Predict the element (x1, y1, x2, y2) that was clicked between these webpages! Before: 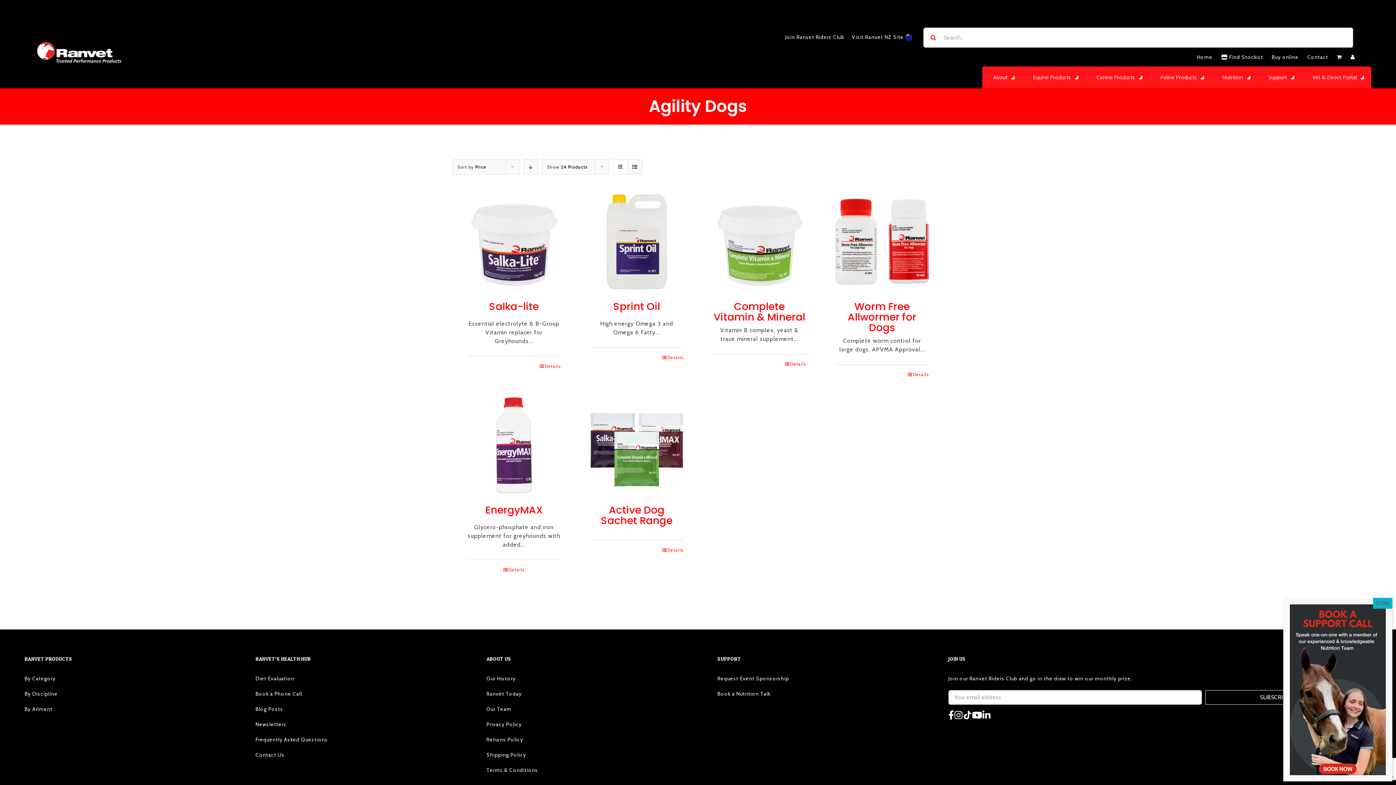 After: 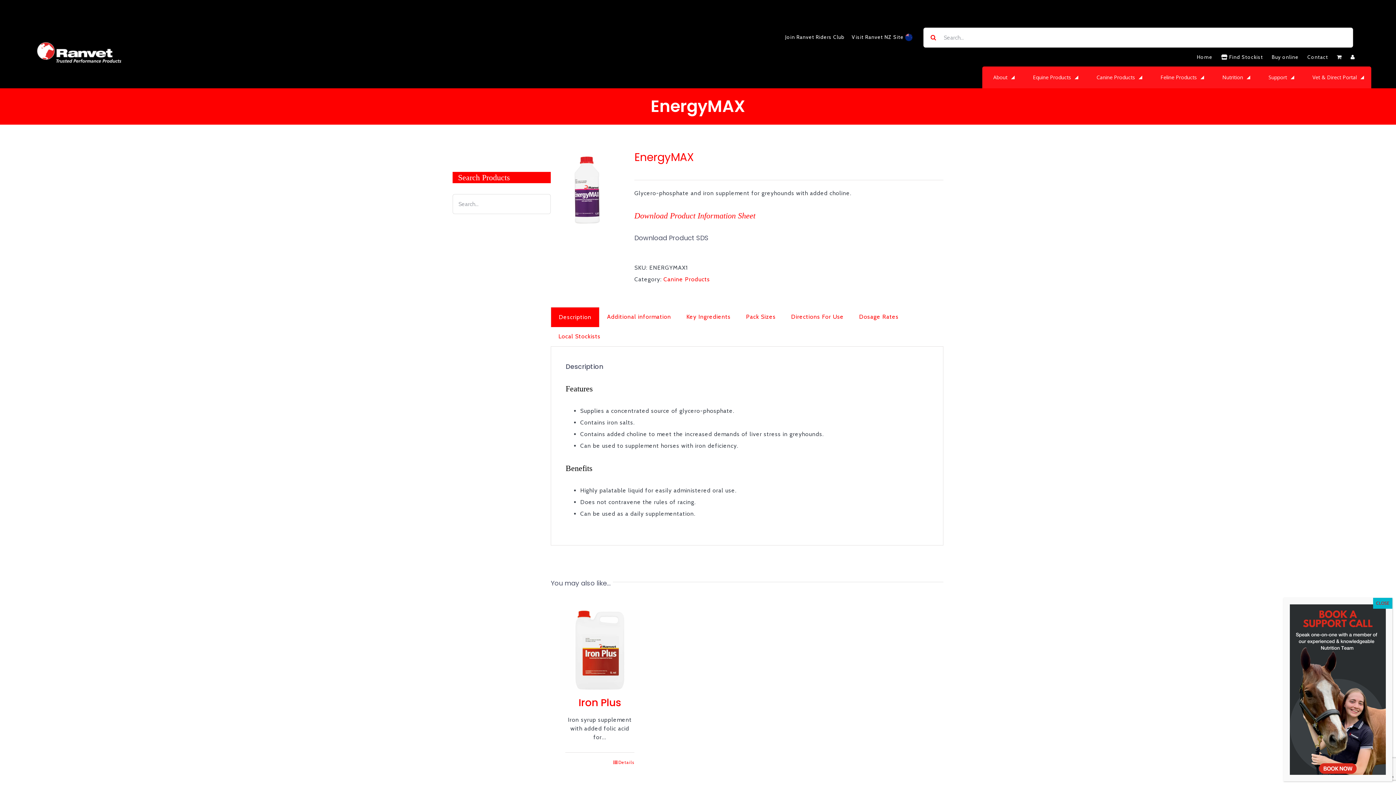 Action: bbox: (467, 565, 560, 574) label: Details